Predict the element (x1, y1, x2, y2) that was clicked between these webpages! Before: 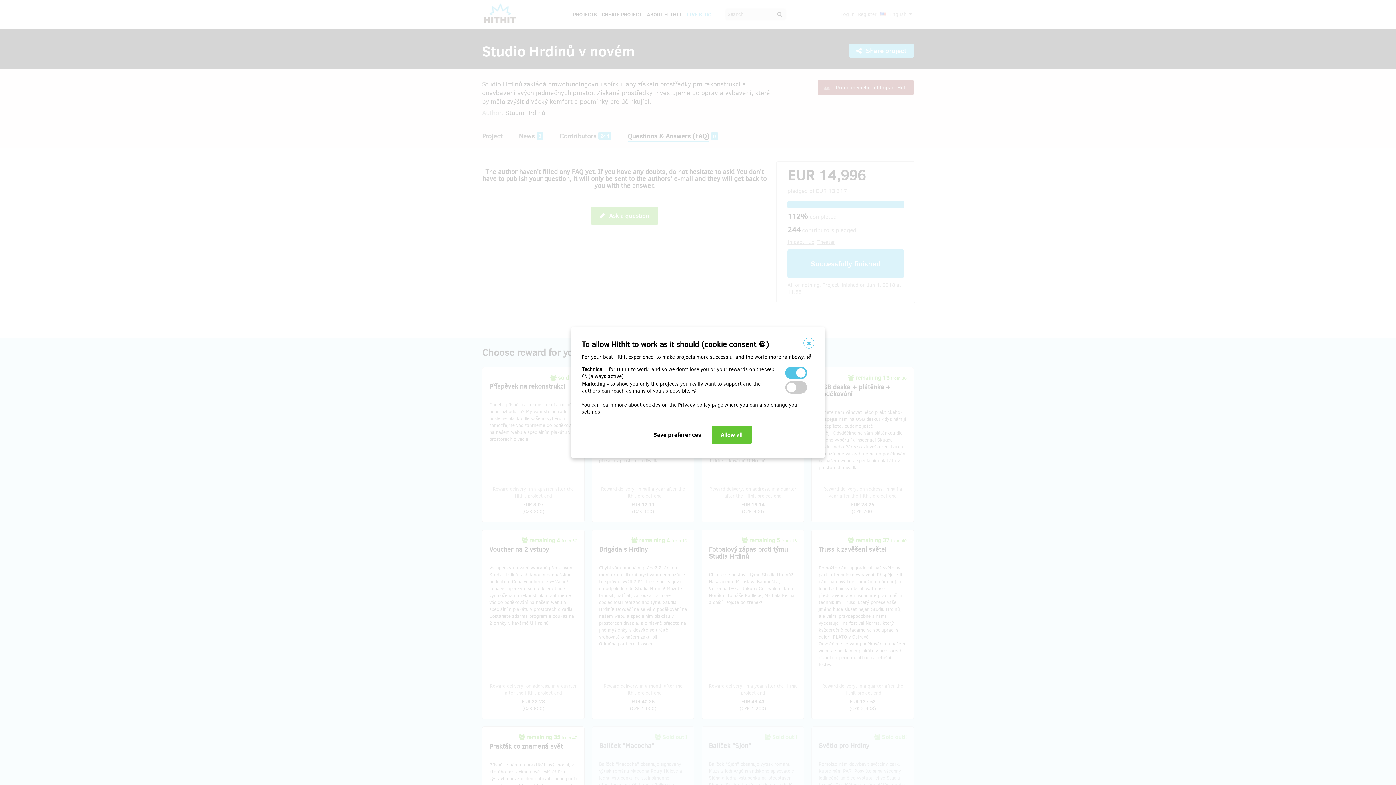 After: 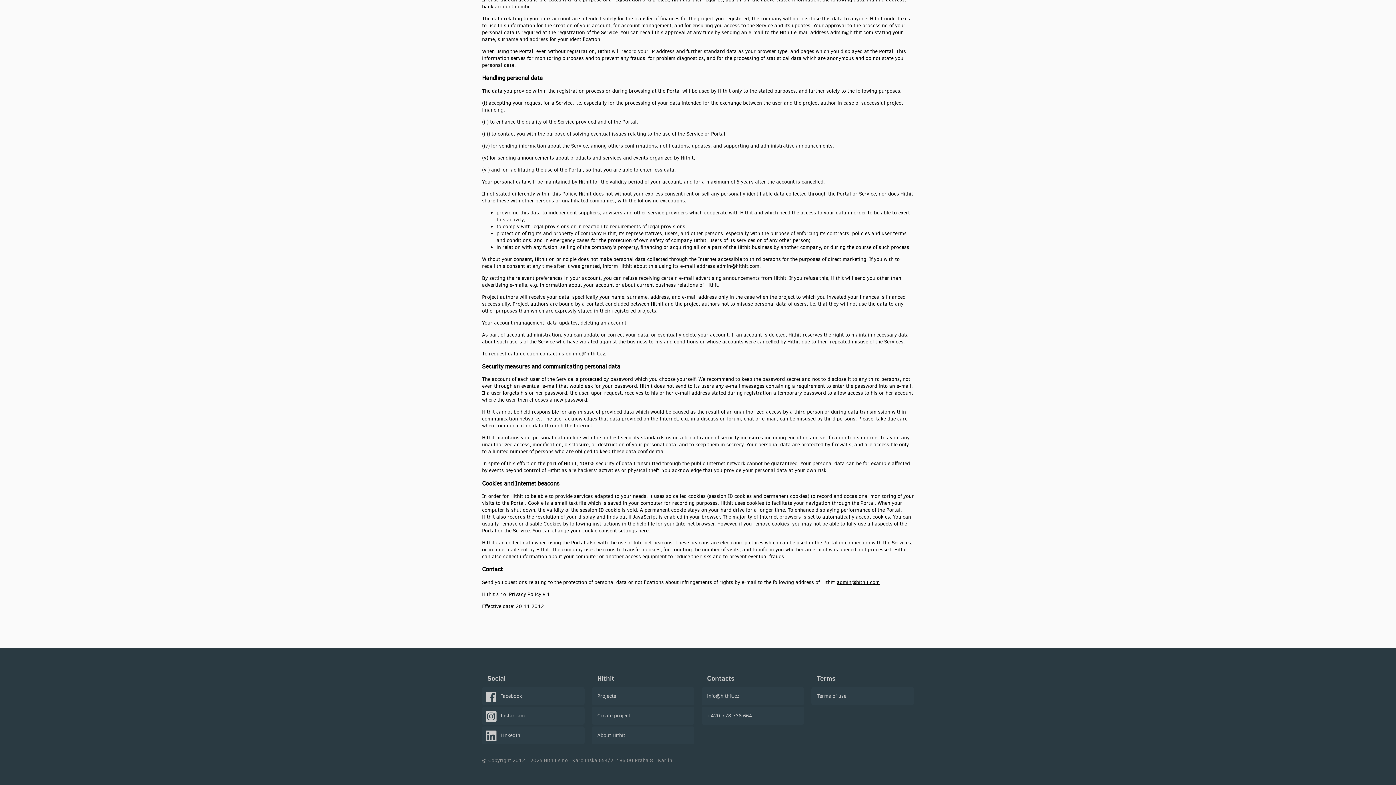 Action: bbox: (678, 401, 710, 408) label: Privacy policy